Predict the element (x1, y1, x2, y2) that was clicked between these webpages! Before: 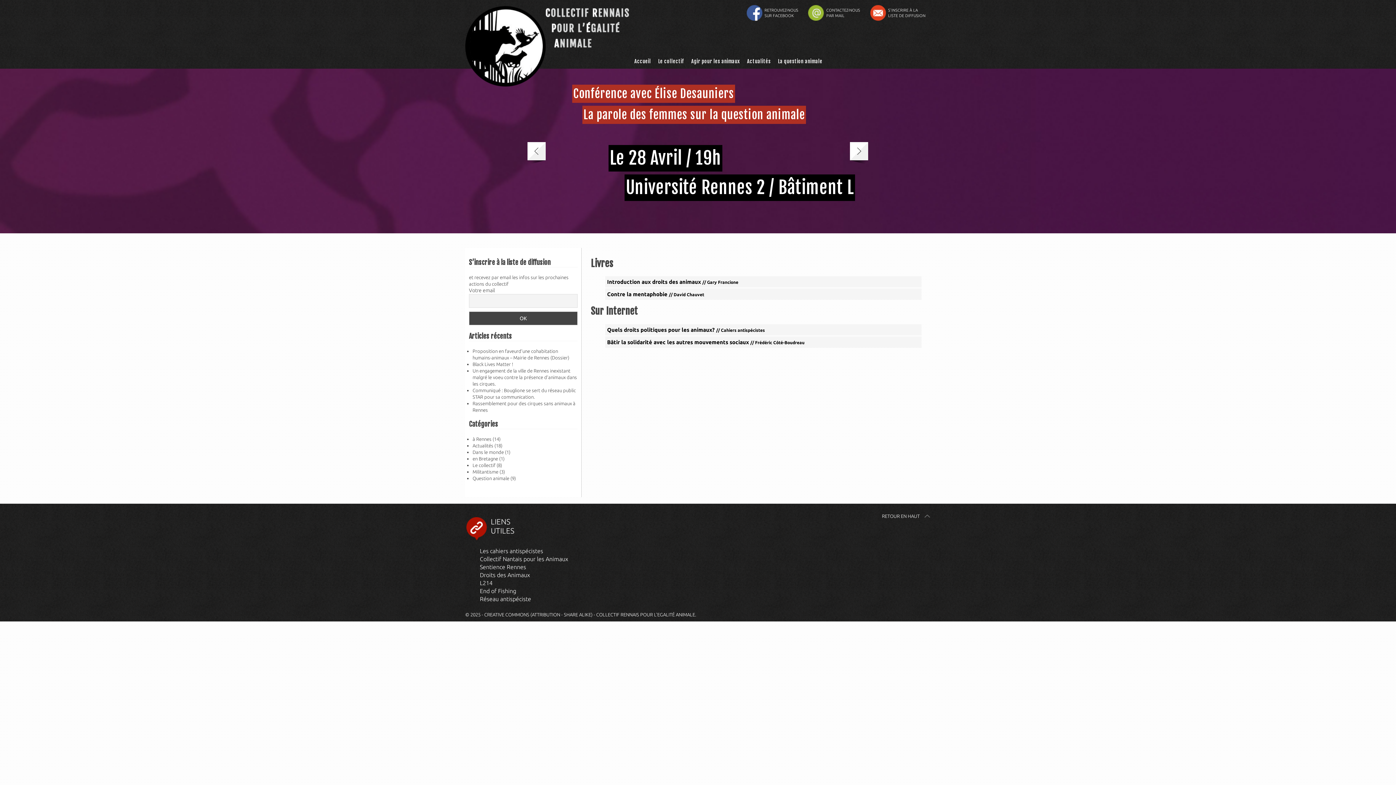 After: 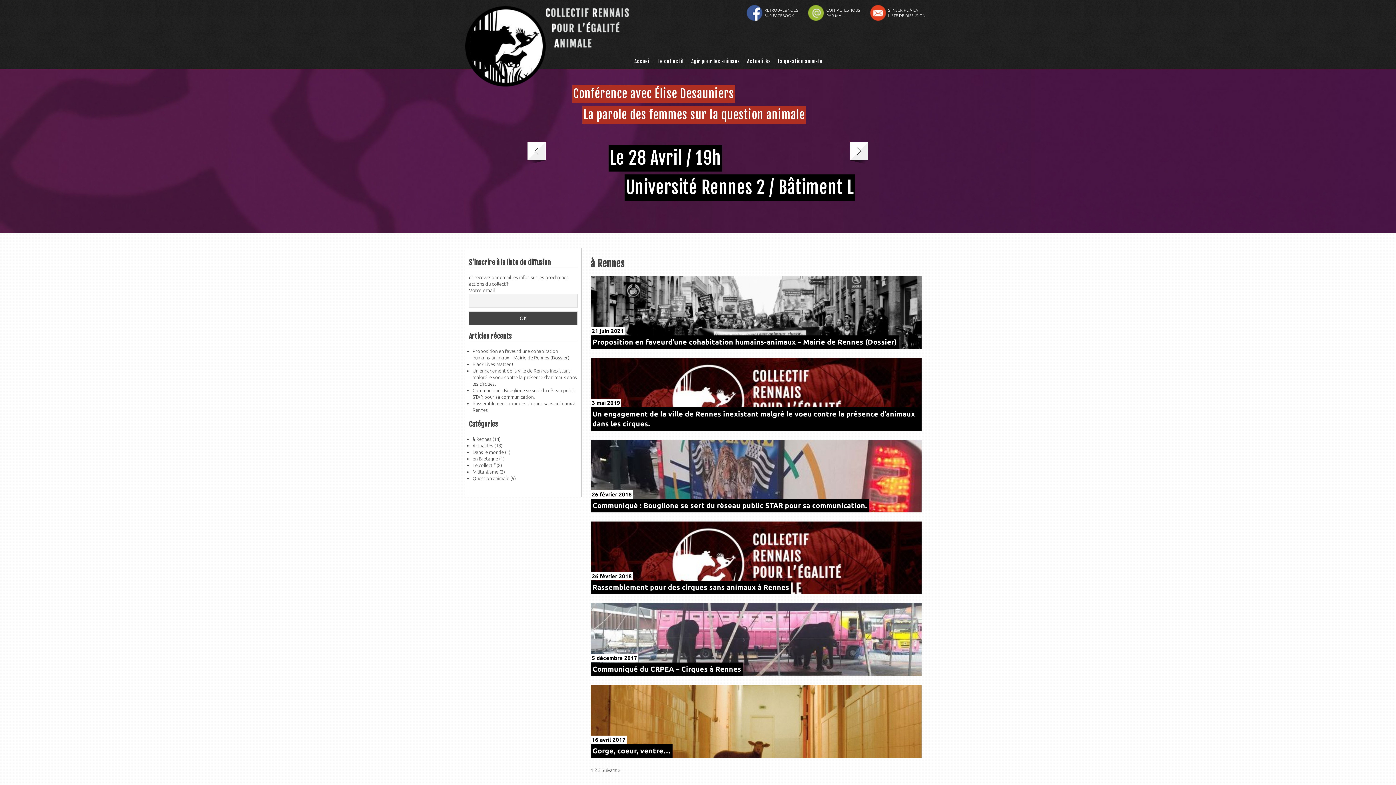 Action: label: à Rennes bbox: (472, 436, 491, 441)